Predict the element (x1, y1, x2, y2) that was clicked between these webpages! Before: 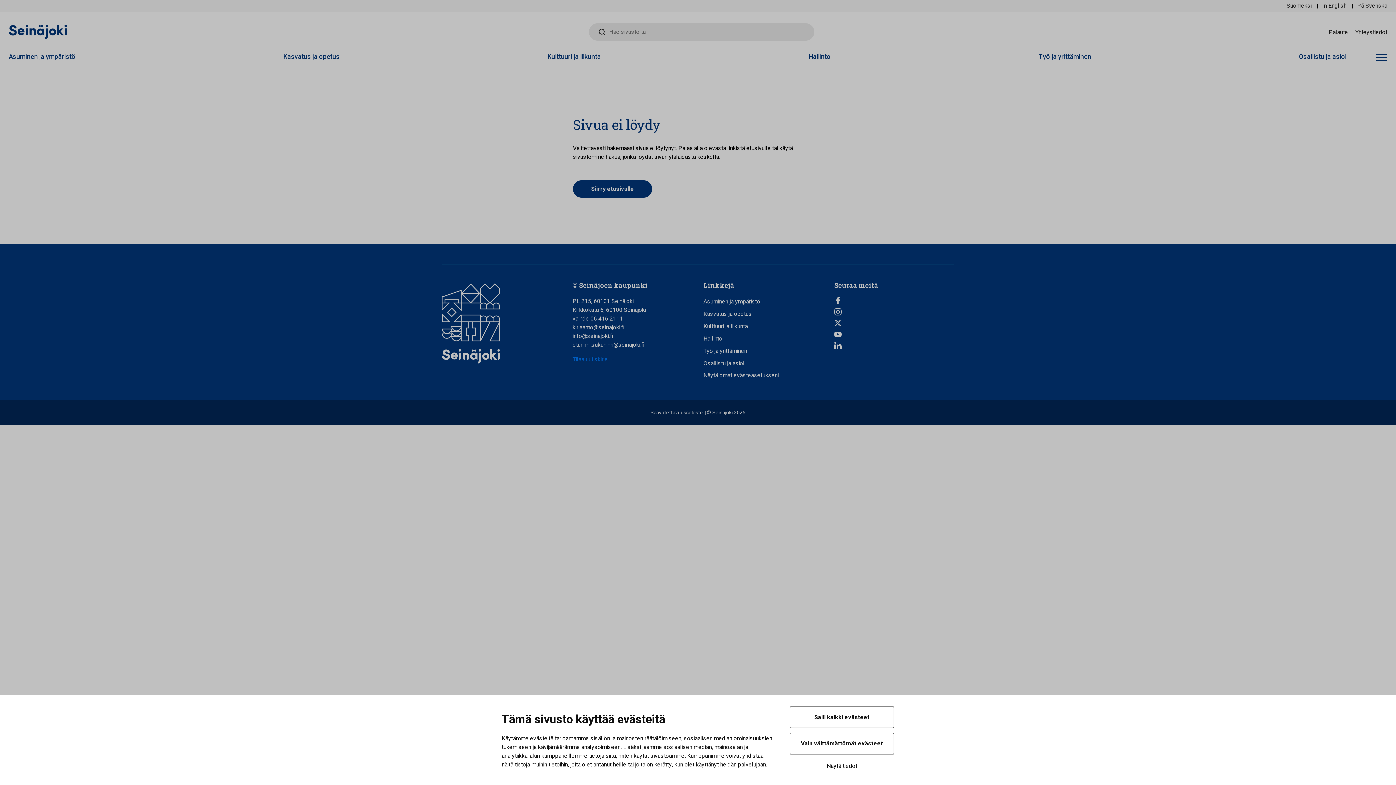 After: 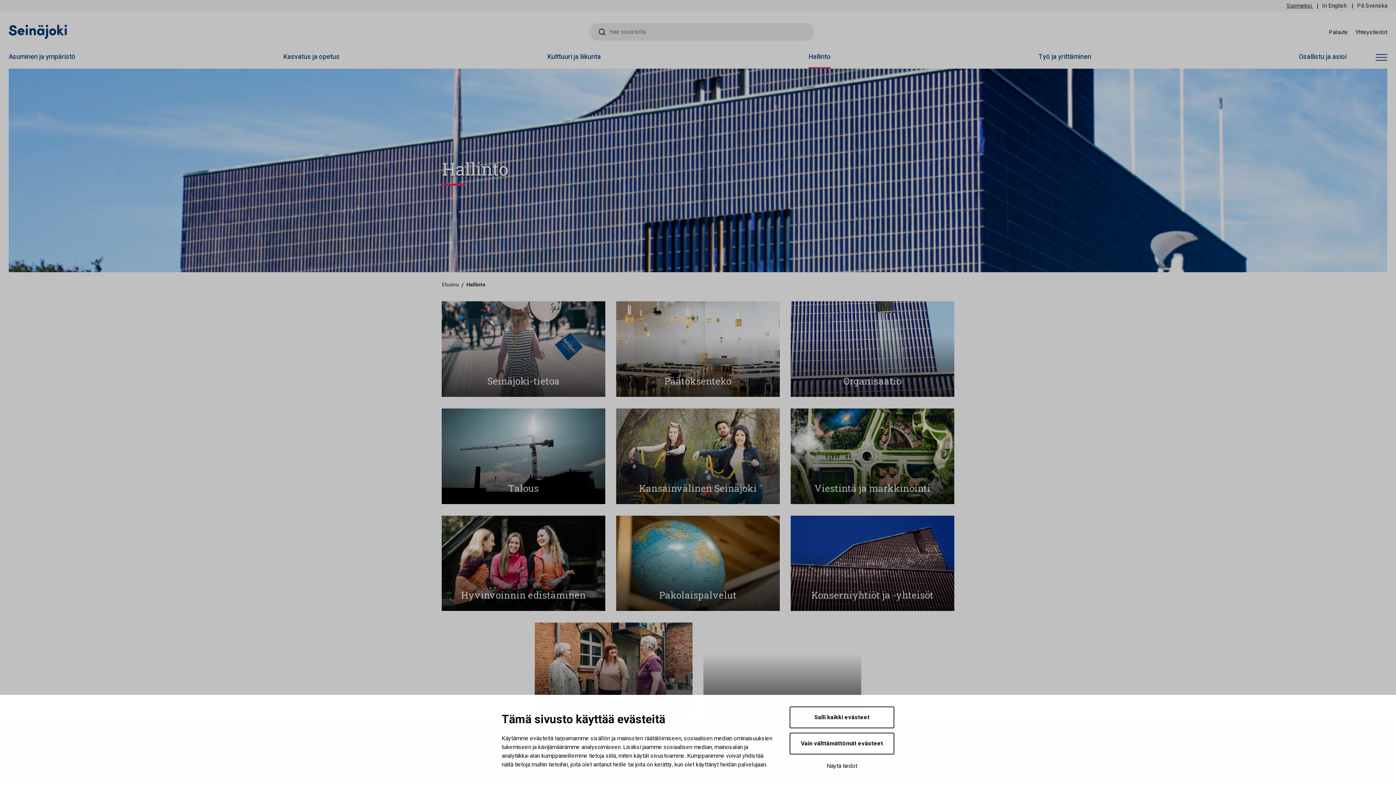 Action: label: Hallinto bbox: (703, 334, 722, 343)